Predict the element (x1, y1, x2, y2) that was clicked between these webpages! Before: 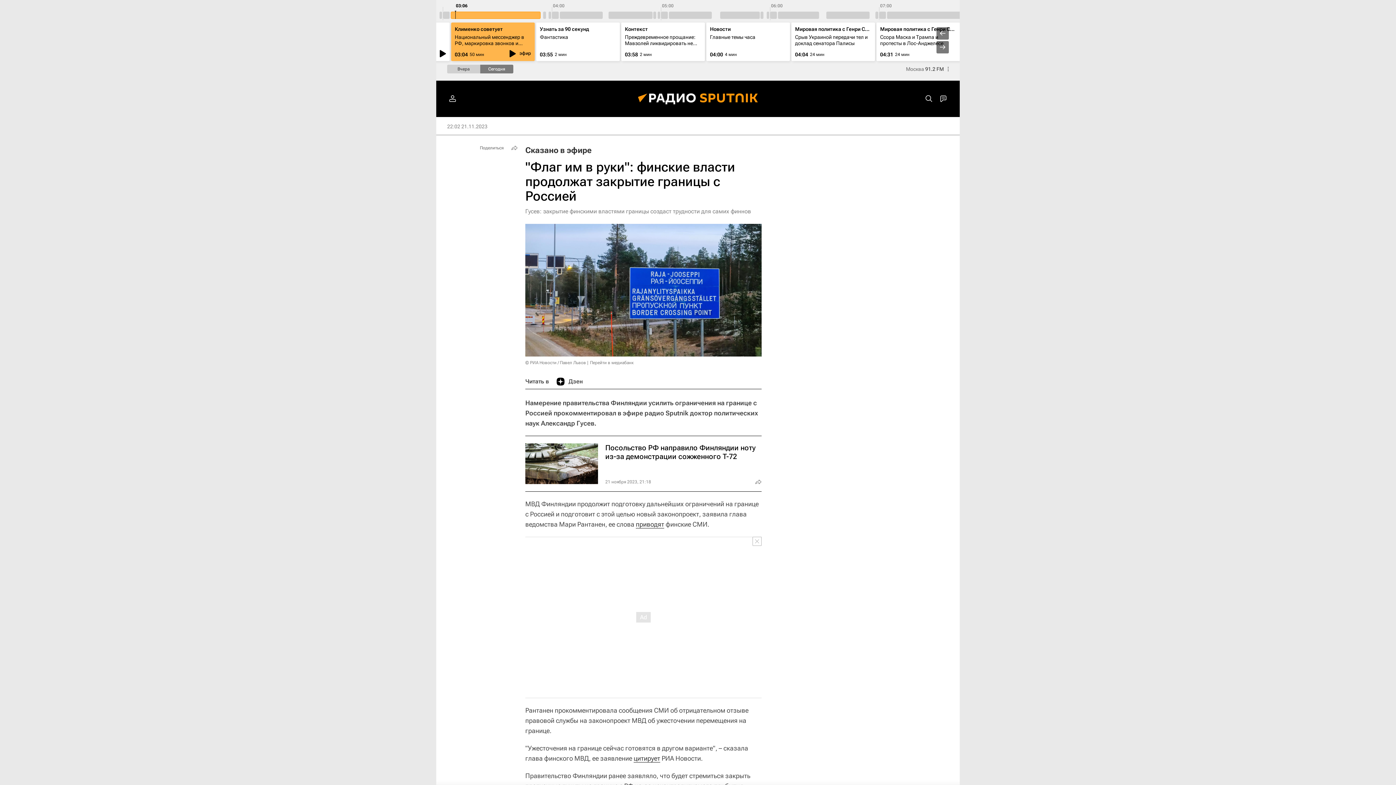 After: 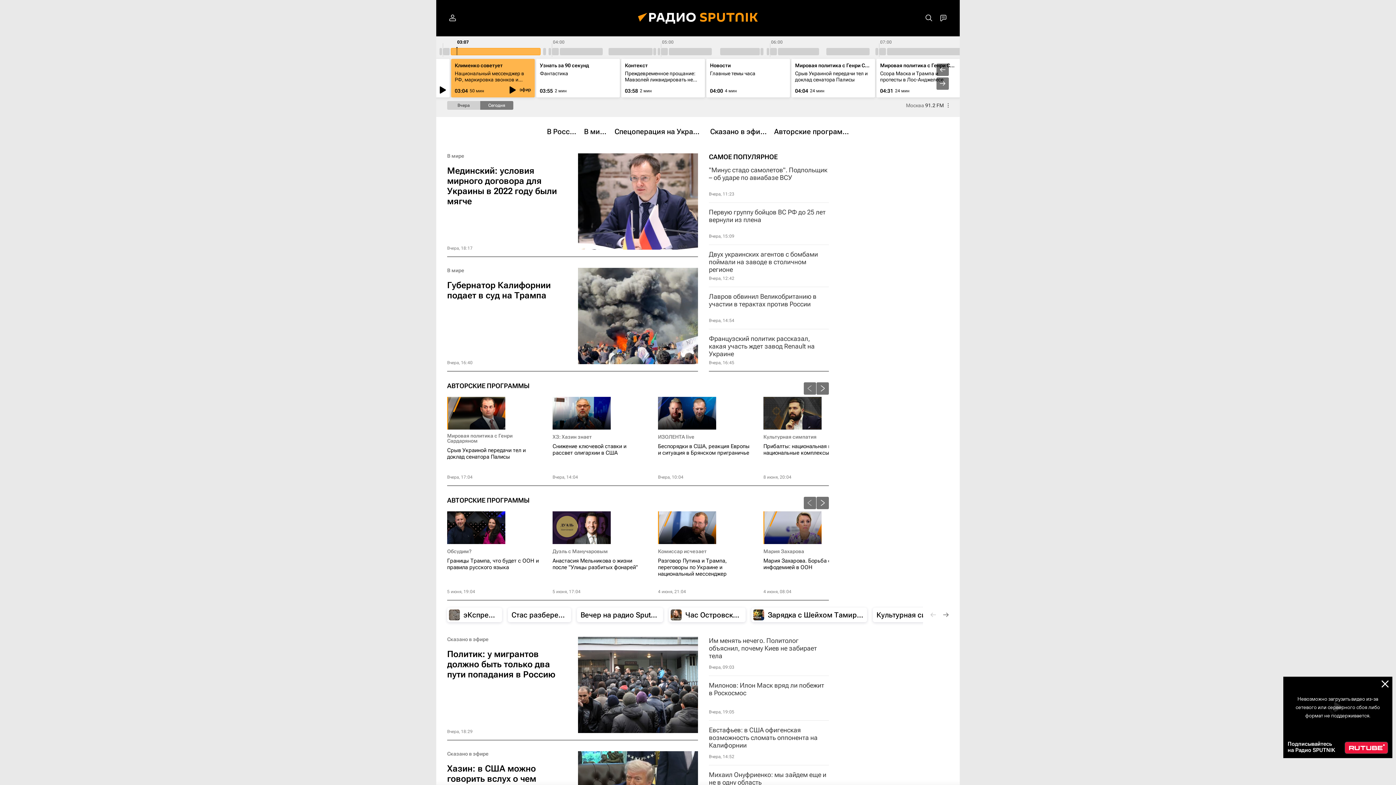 Action: bbox: (627, 80, 769, 117)